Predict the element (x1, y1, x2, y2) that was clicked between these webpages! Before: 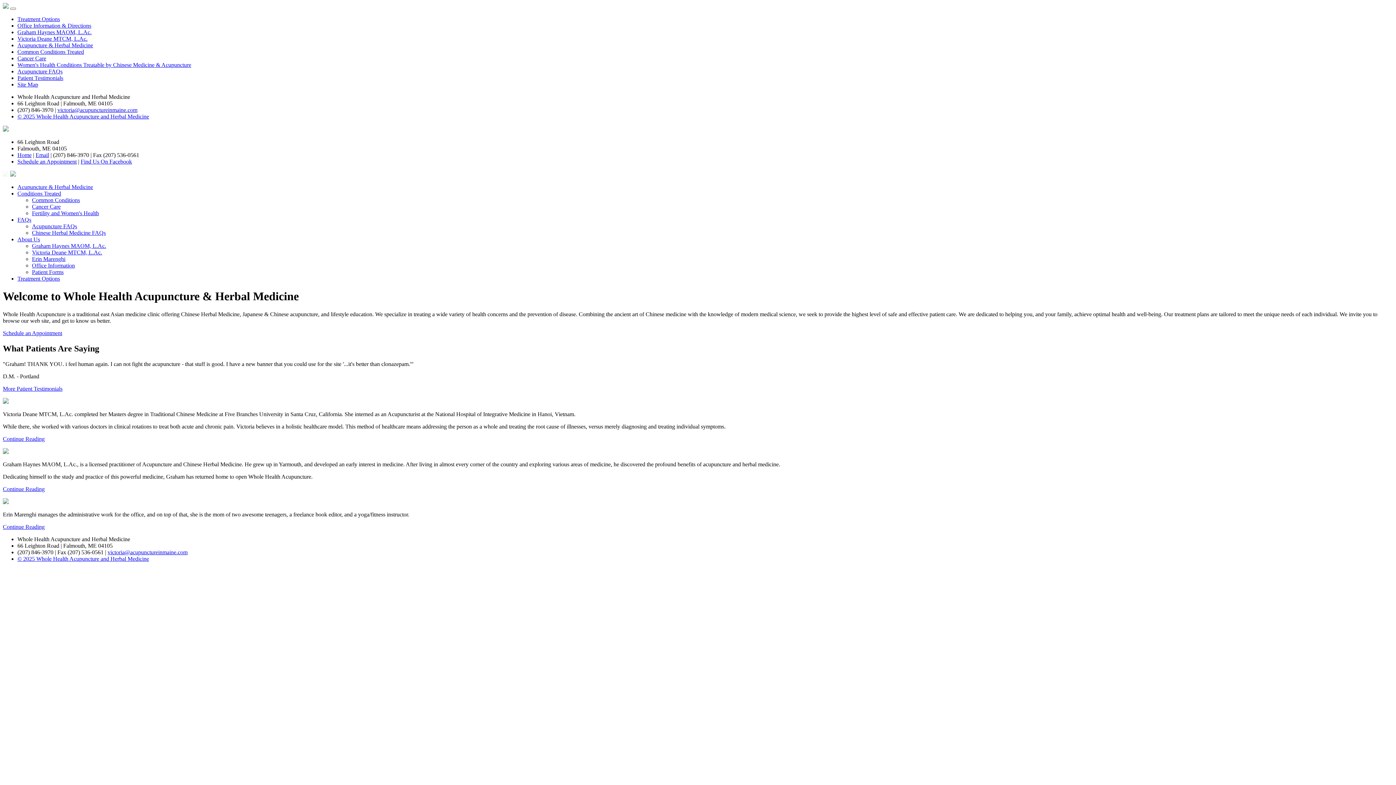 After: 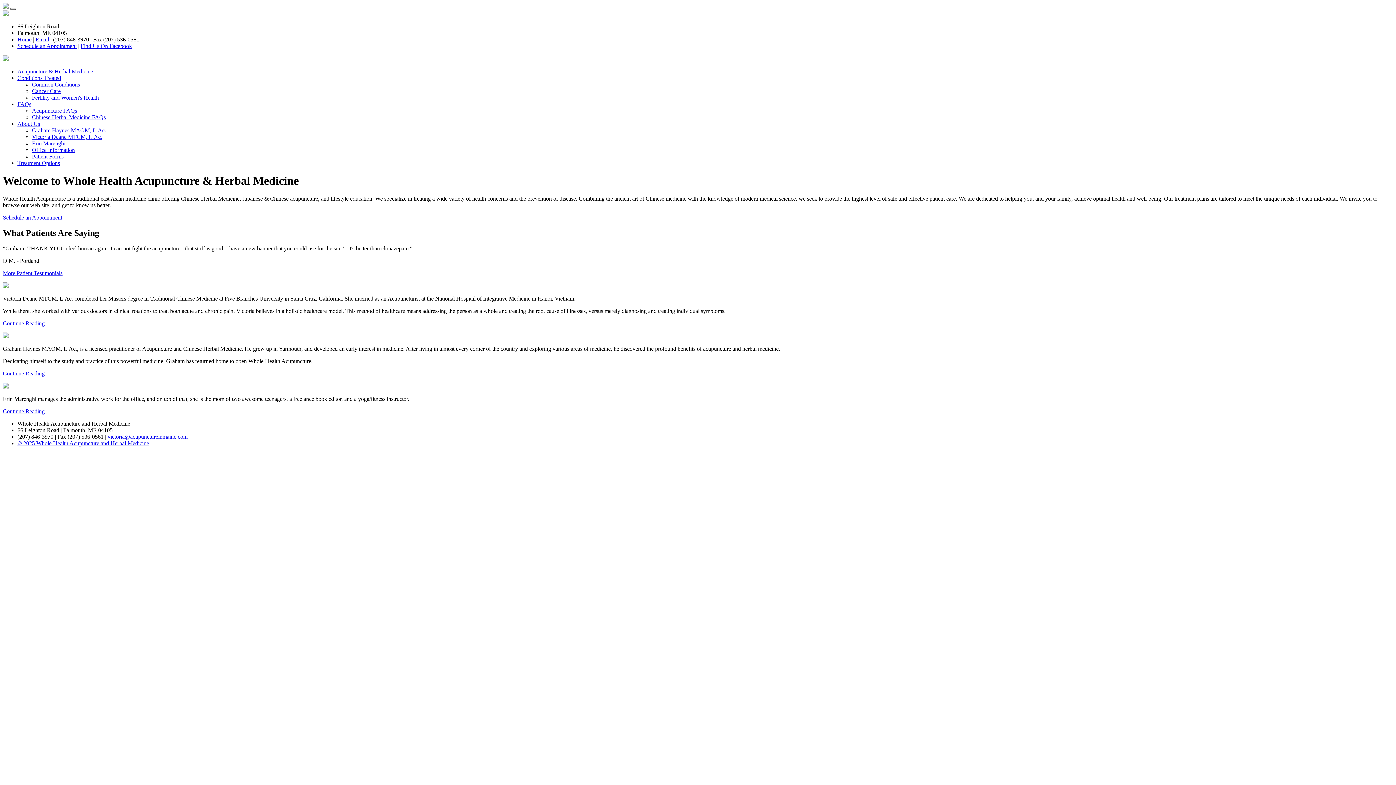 Action: bbox: (10, 7, 16, 9)